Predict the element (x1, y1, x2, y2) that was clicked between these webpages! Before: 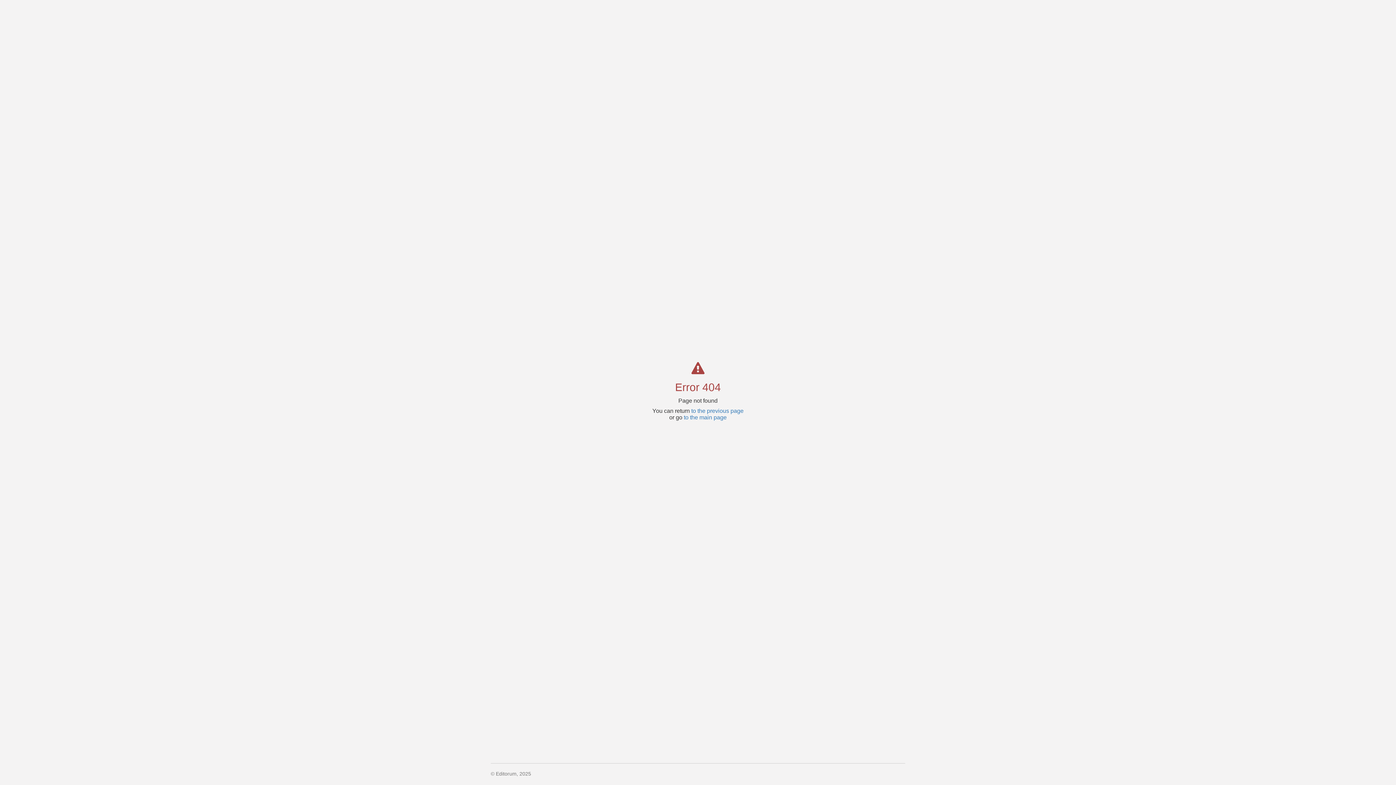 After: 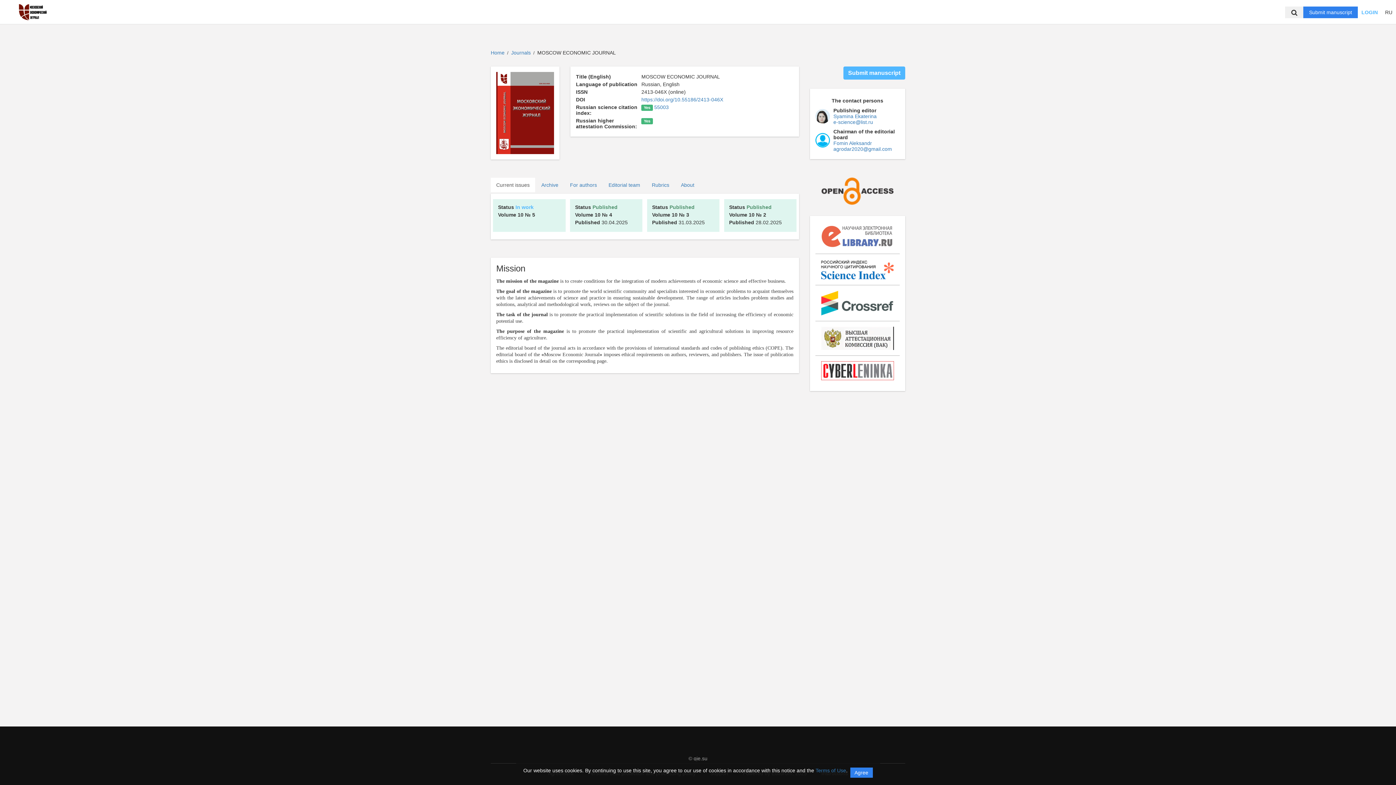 Action: label: to the main page bbox: (684, 414, 726, 420)